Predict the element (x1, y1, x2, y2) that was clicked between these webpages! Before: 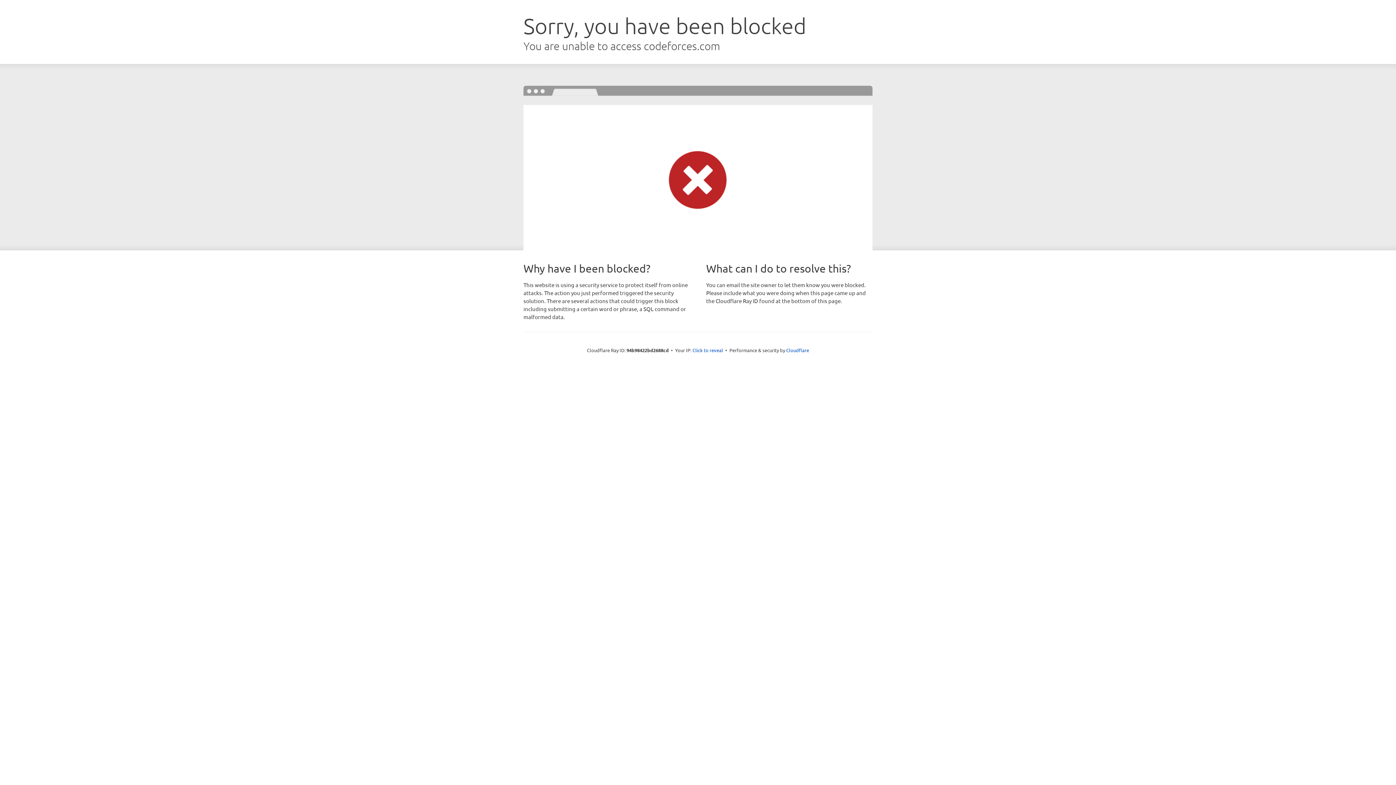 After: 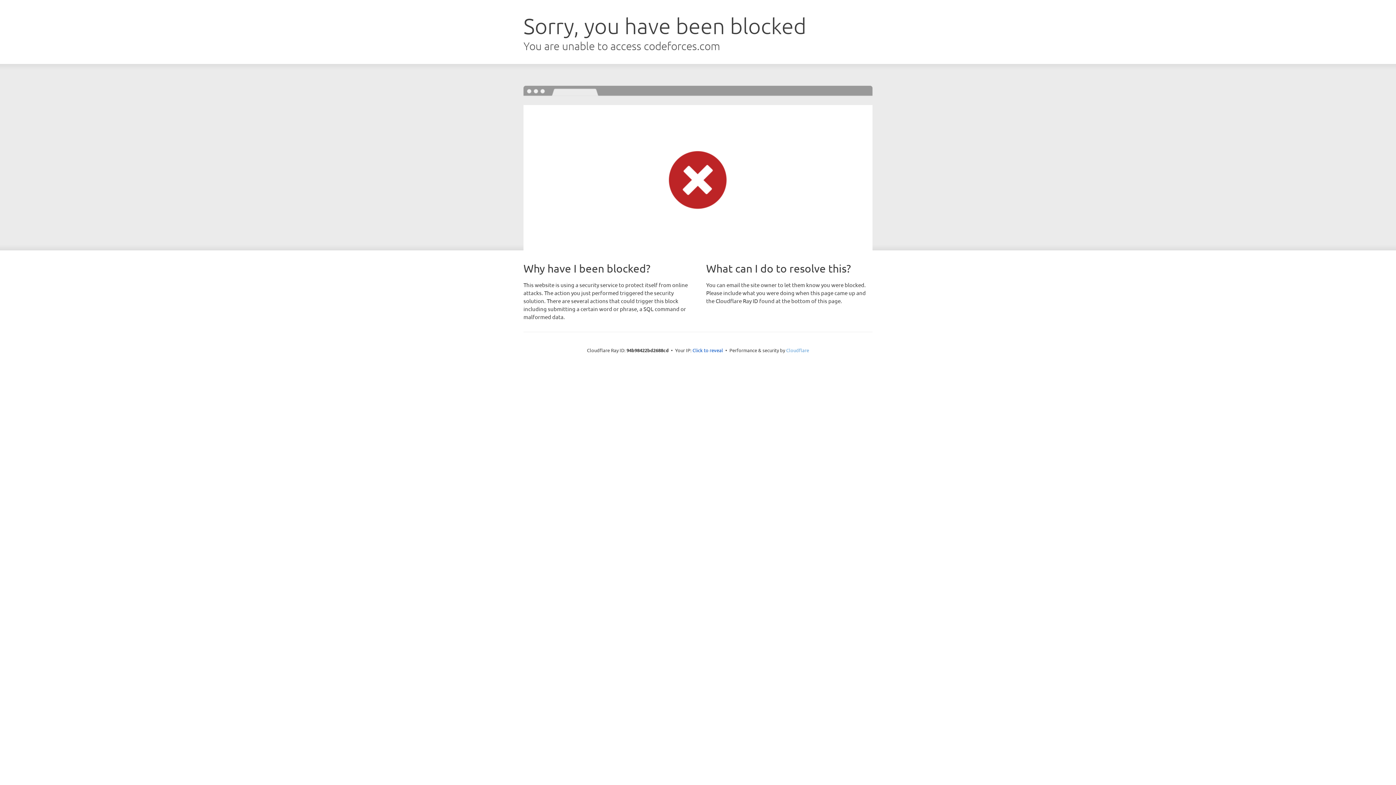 Action: bbox: (786, 347, 809, 353) label: Cloudflare